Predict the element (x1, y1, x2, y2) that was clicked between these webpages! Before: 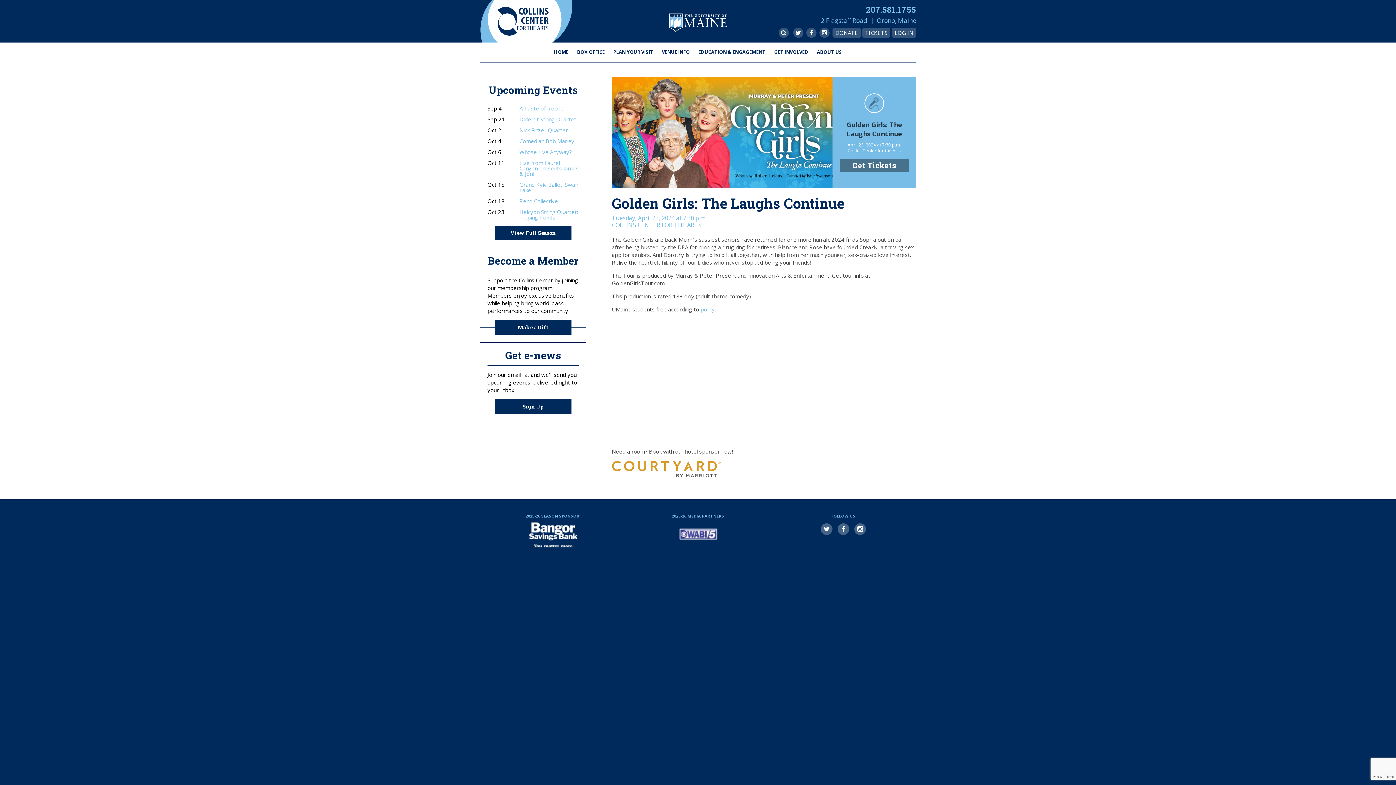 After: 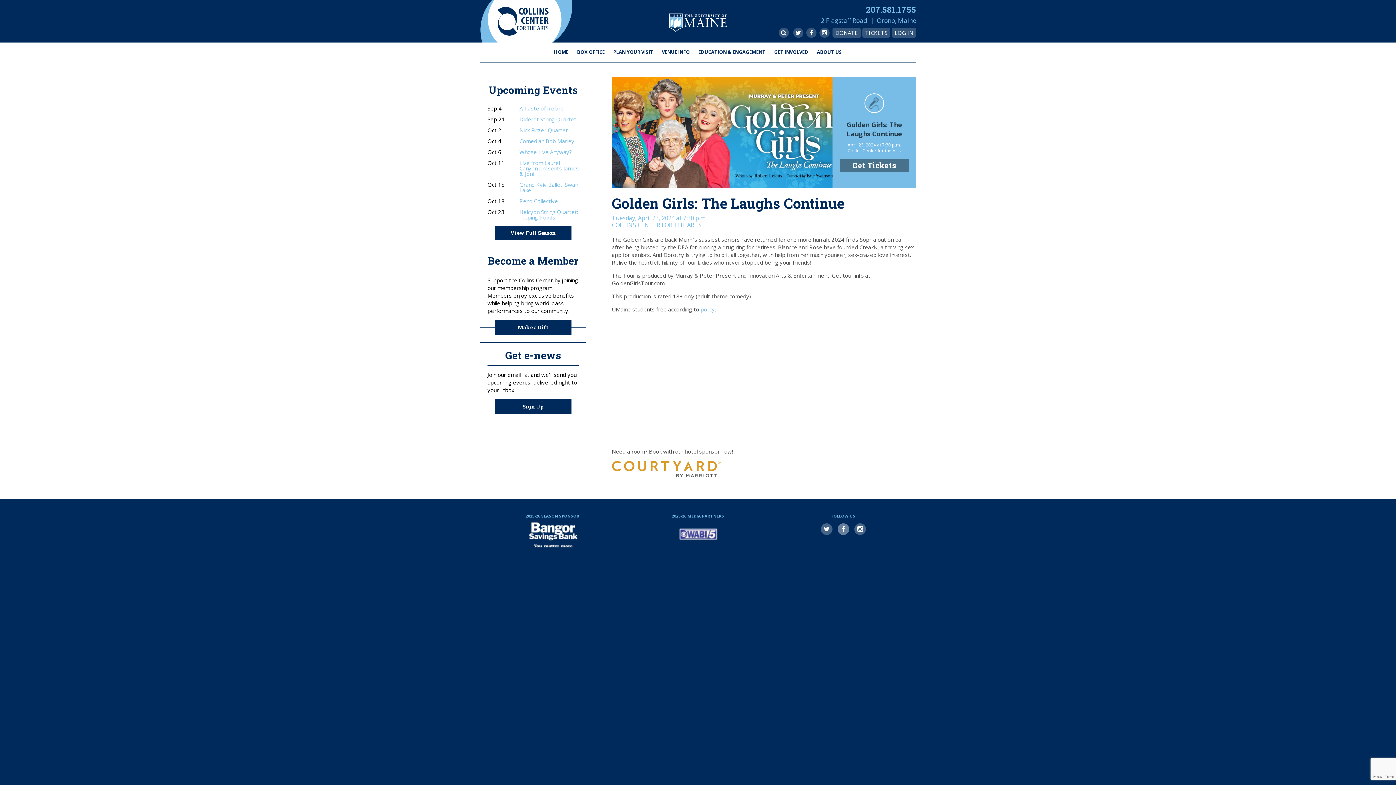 Action: bbox: (837, 523, 849, 535)